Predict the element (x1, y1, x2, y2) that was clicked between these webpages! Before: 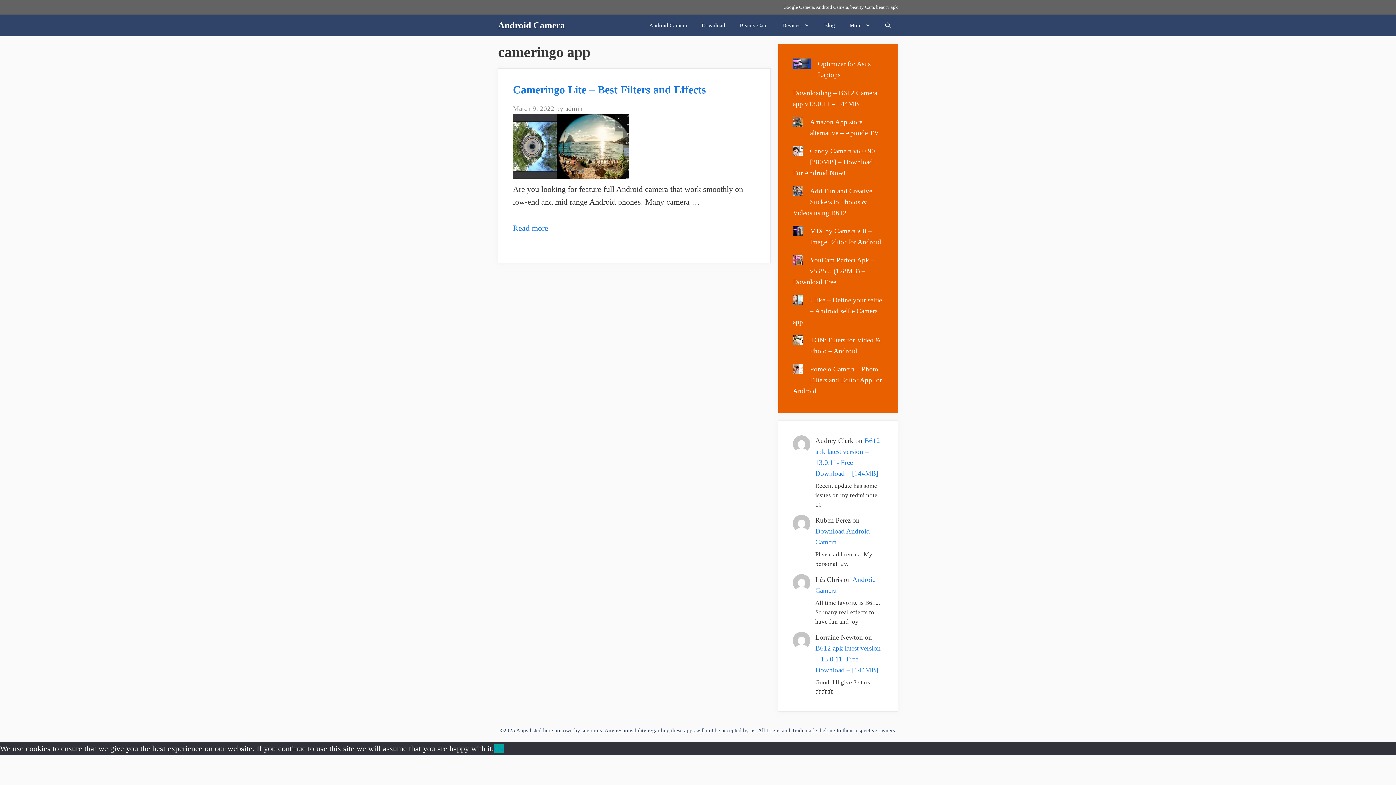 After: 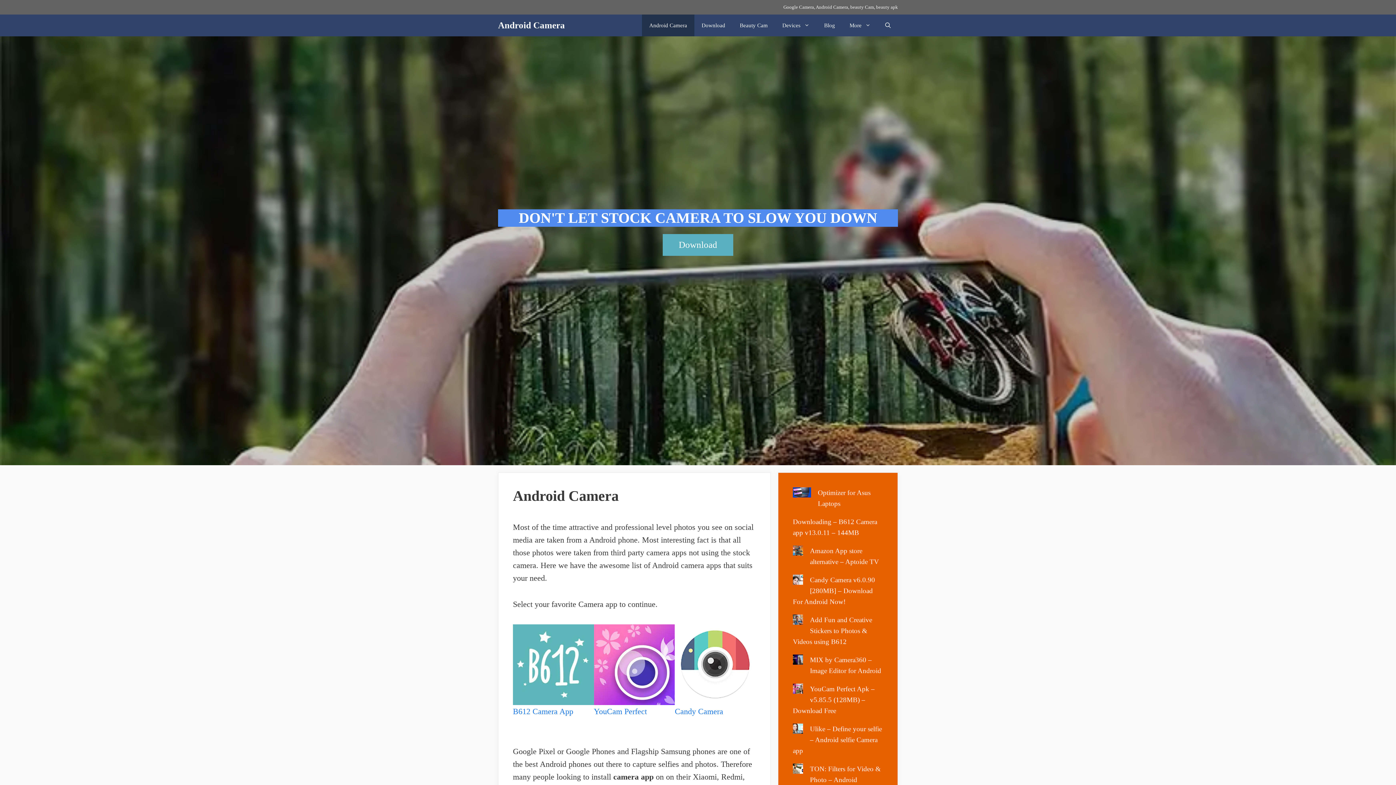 Action: bbox: (498, 14, 565, 36) label: Android Camera